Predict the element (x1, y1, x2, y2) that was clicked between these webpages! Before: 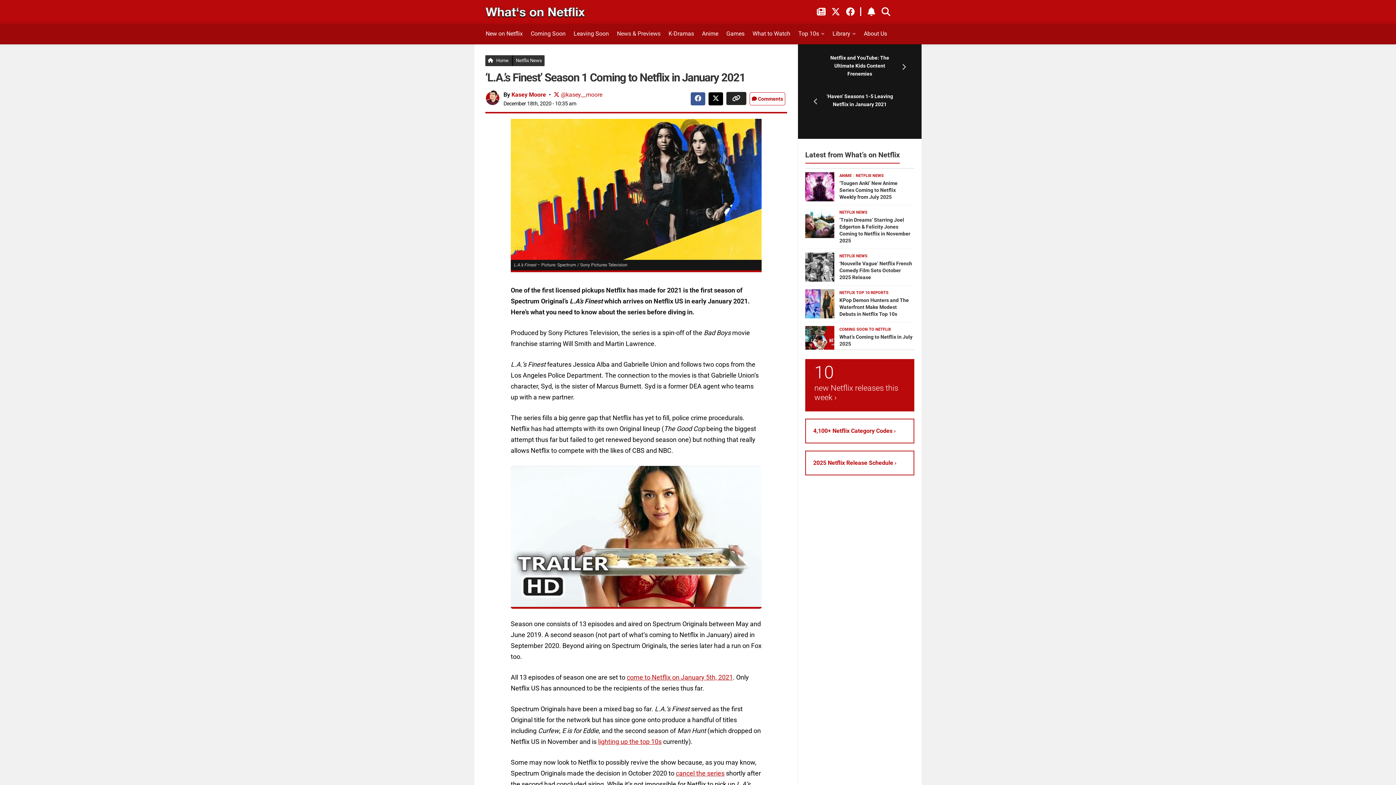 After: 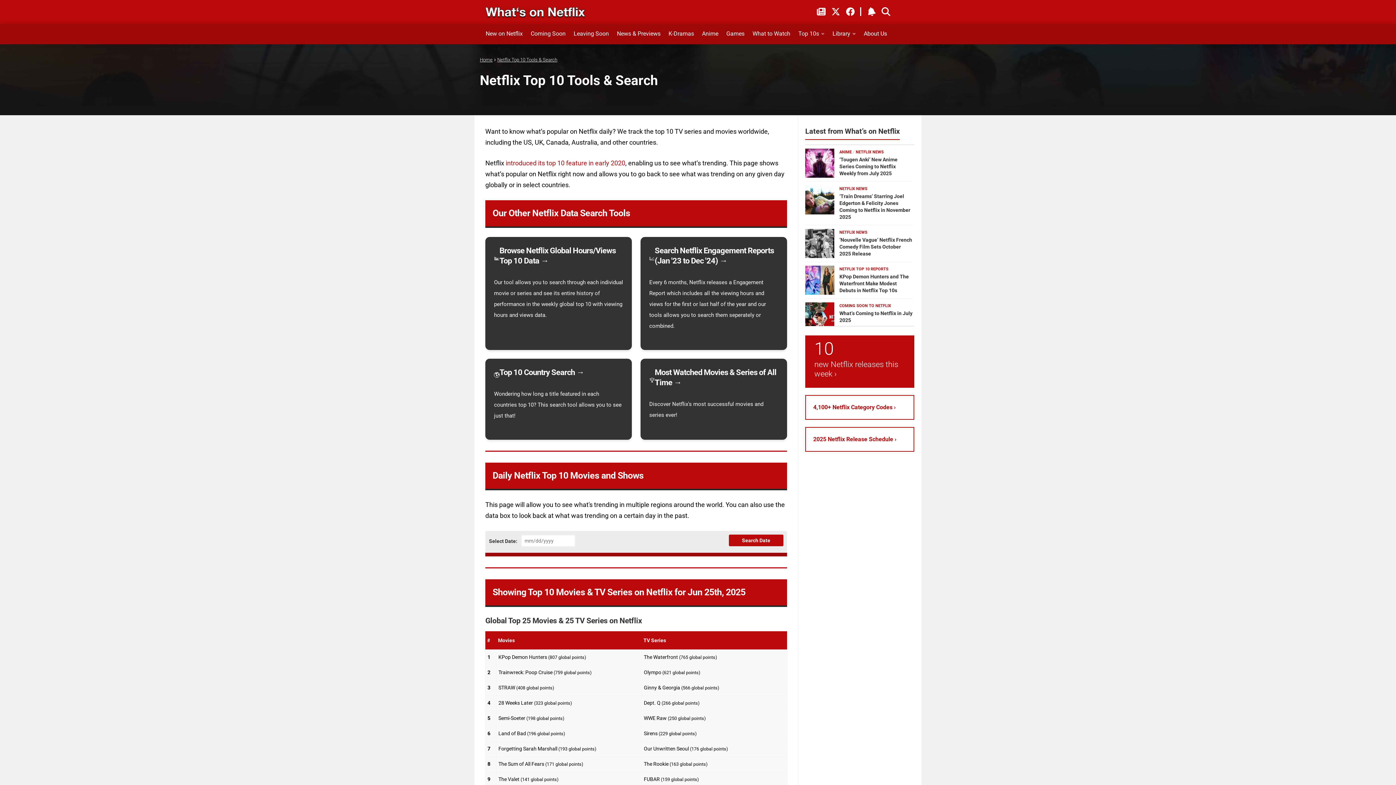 Action: bbox: (798, 27, 825, 40) label: Top 10s